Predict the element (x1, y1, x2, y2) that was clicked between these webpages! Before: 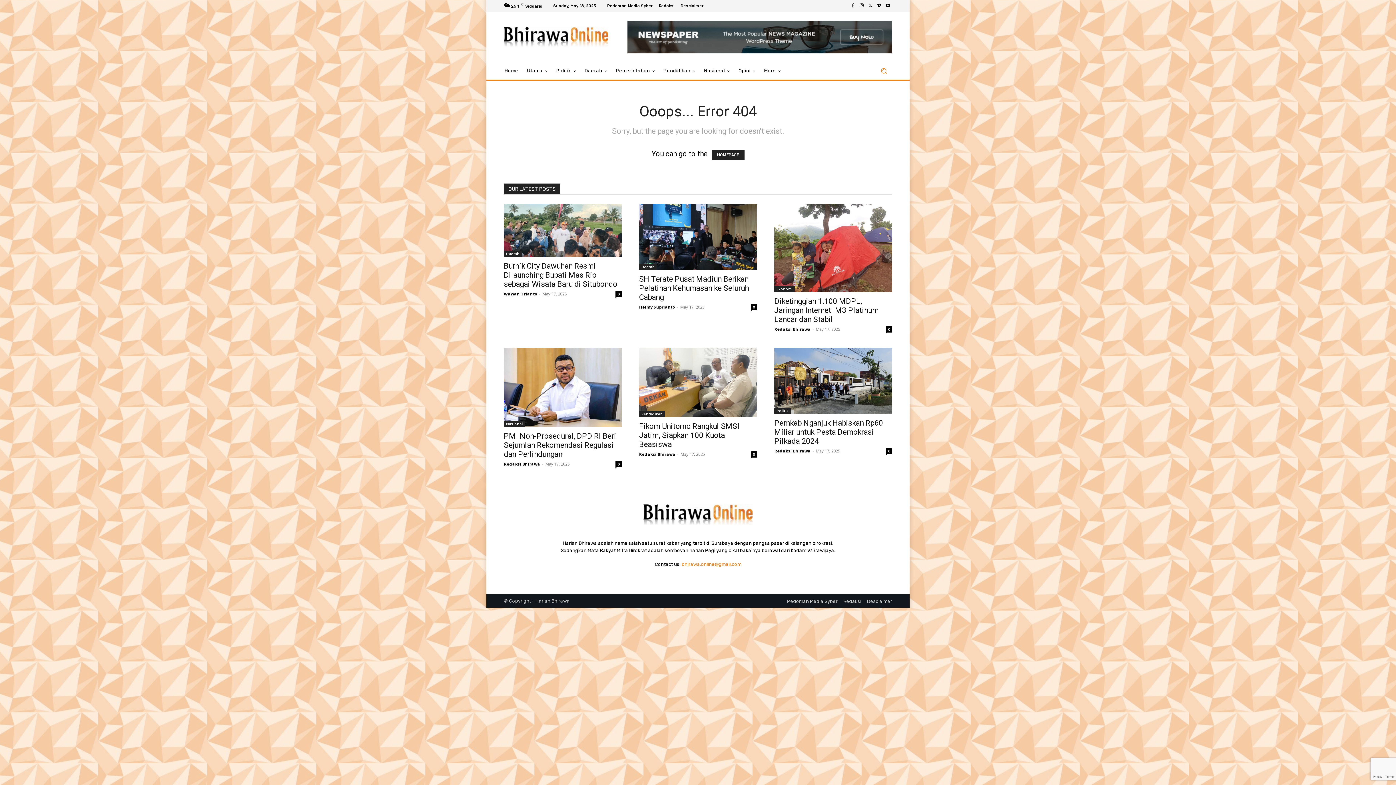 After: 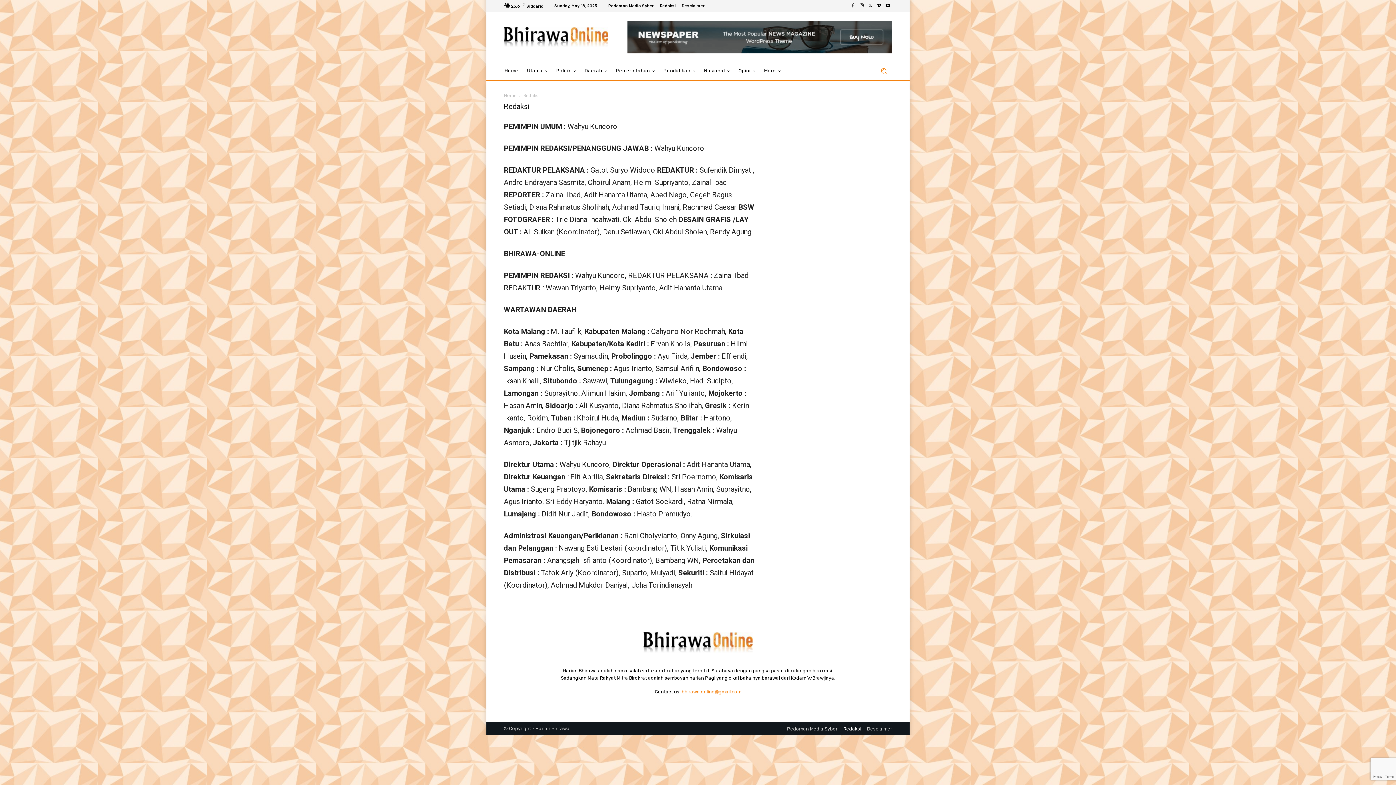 Action: label: Redaksi bbox: (658, 3, 674, 7)